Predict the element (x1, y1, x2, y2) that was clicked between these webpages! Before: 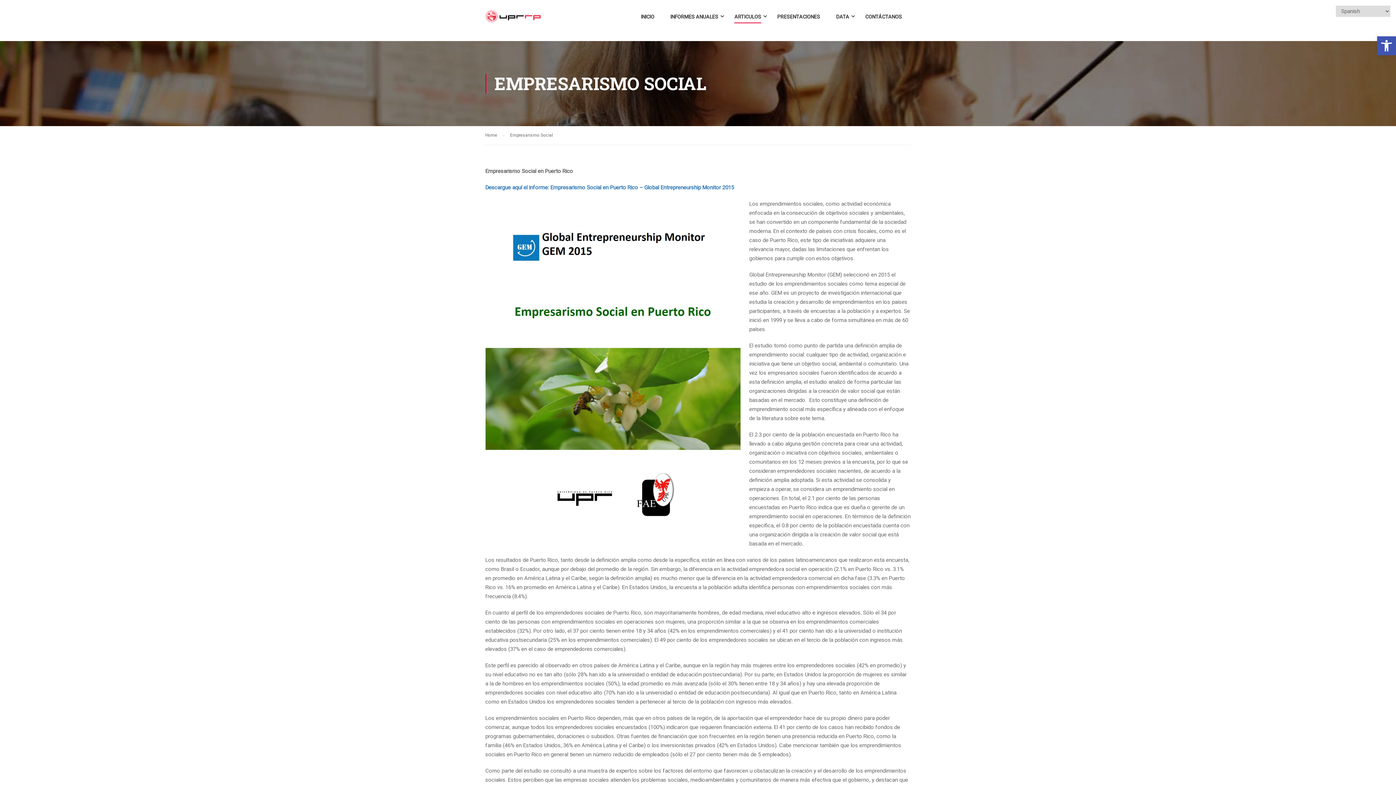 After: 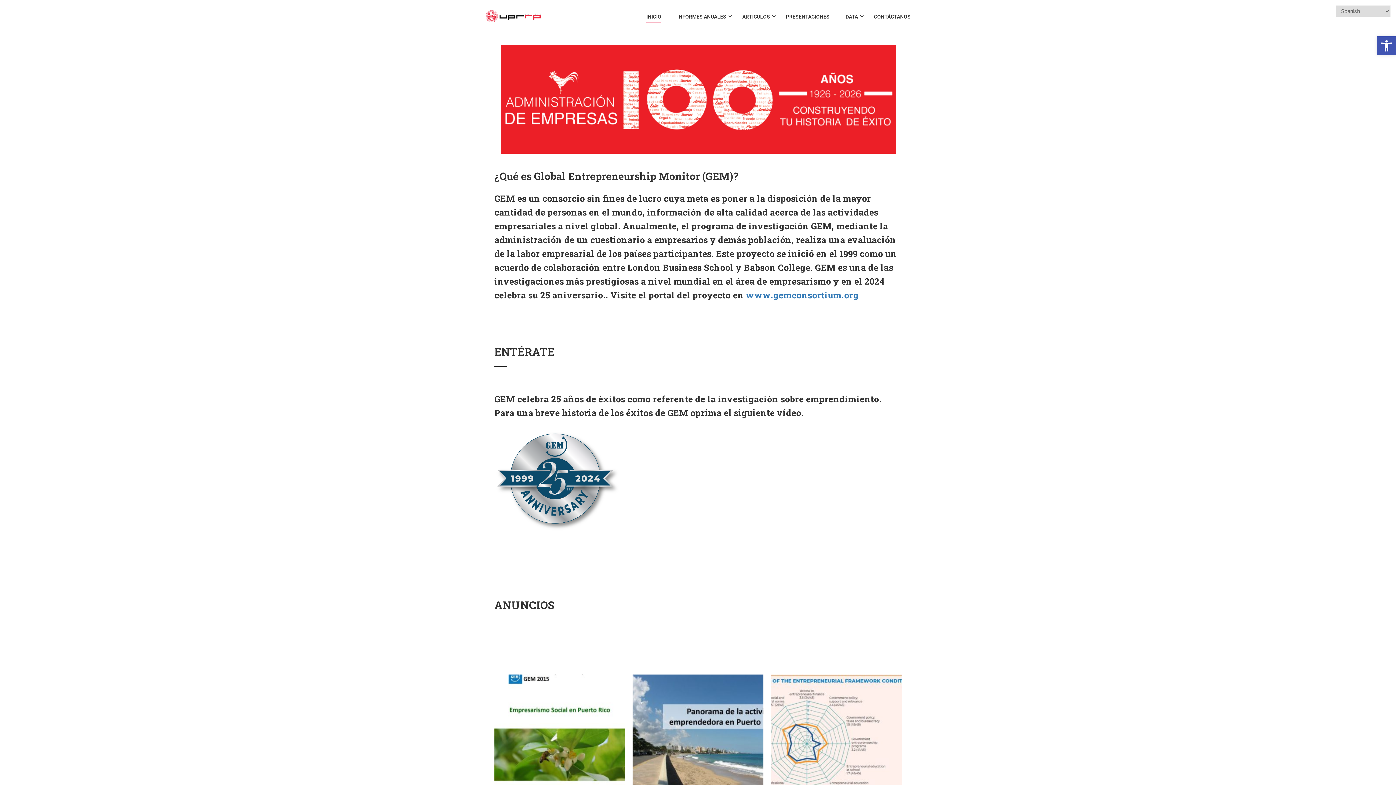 Action: bbox: (485, 9, 541, 31)